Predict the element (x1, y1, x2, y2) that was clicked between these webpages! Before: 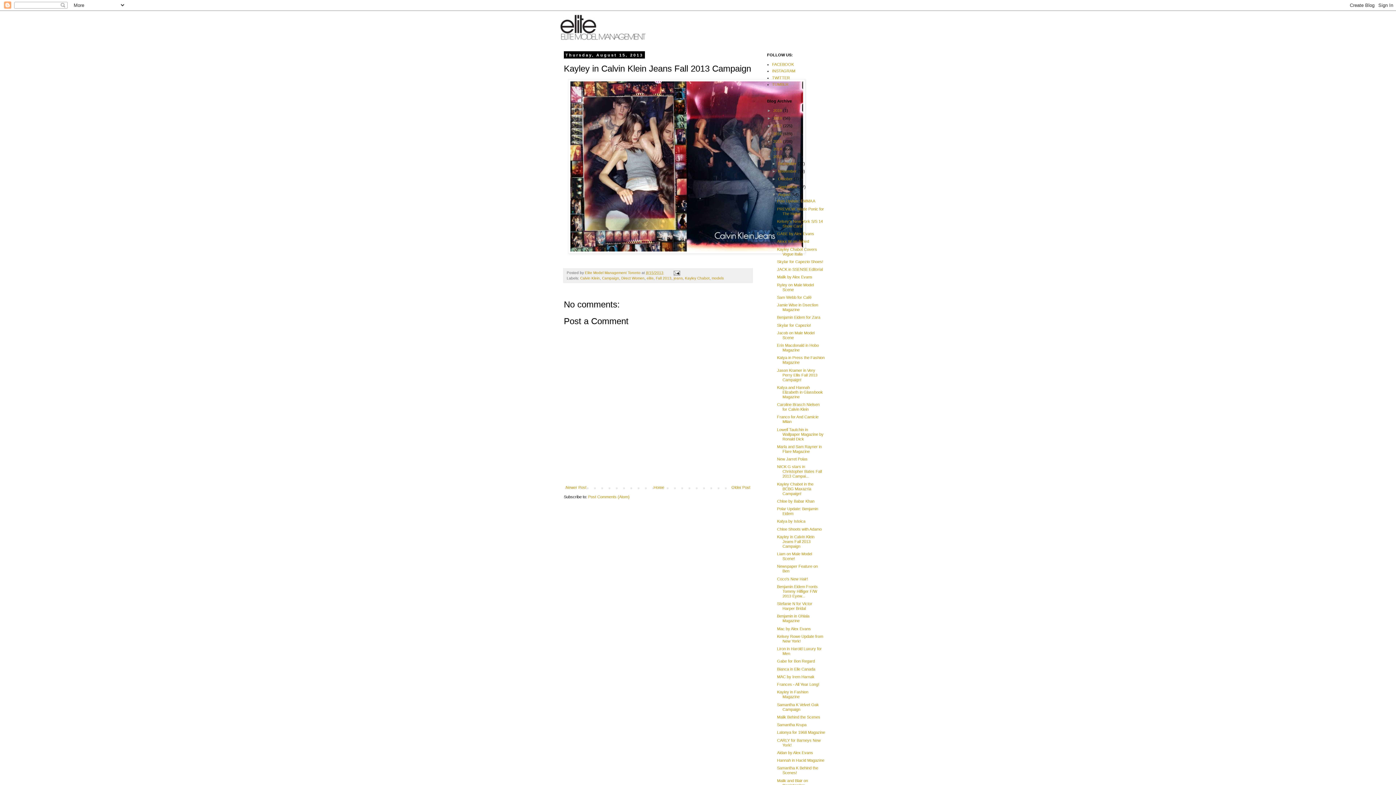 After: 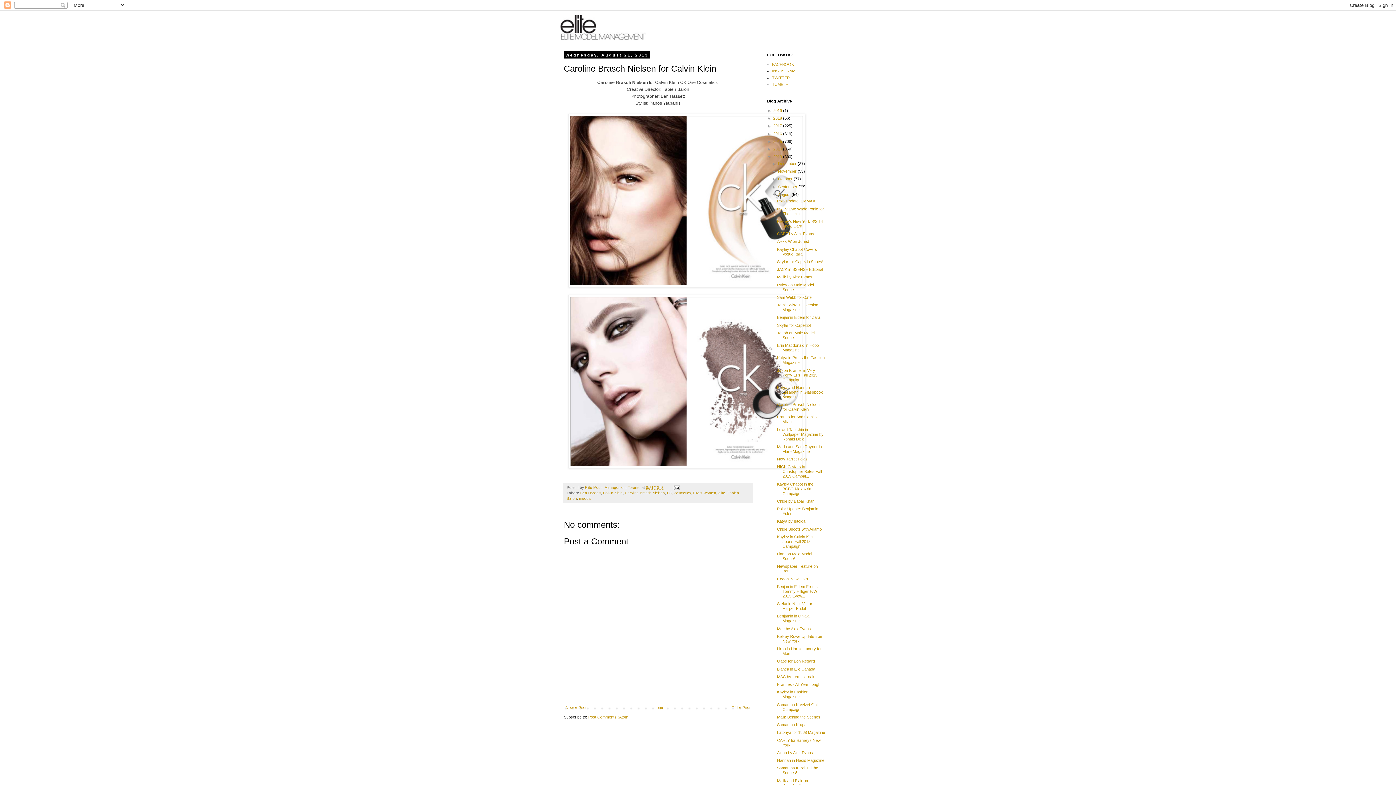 Action: bbox: (777, 402, 819, 411) label: Caroline Brasch Nielsen for Calvin Klein